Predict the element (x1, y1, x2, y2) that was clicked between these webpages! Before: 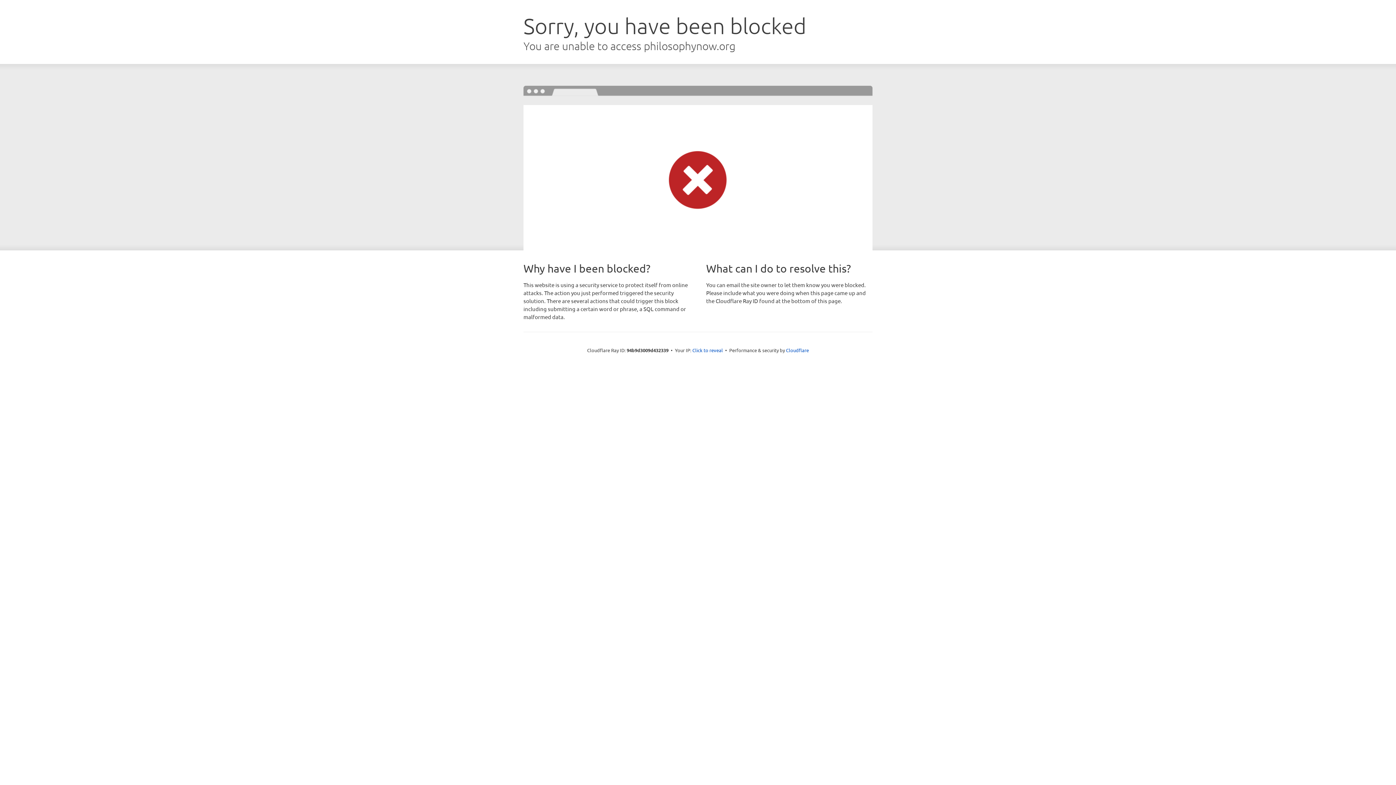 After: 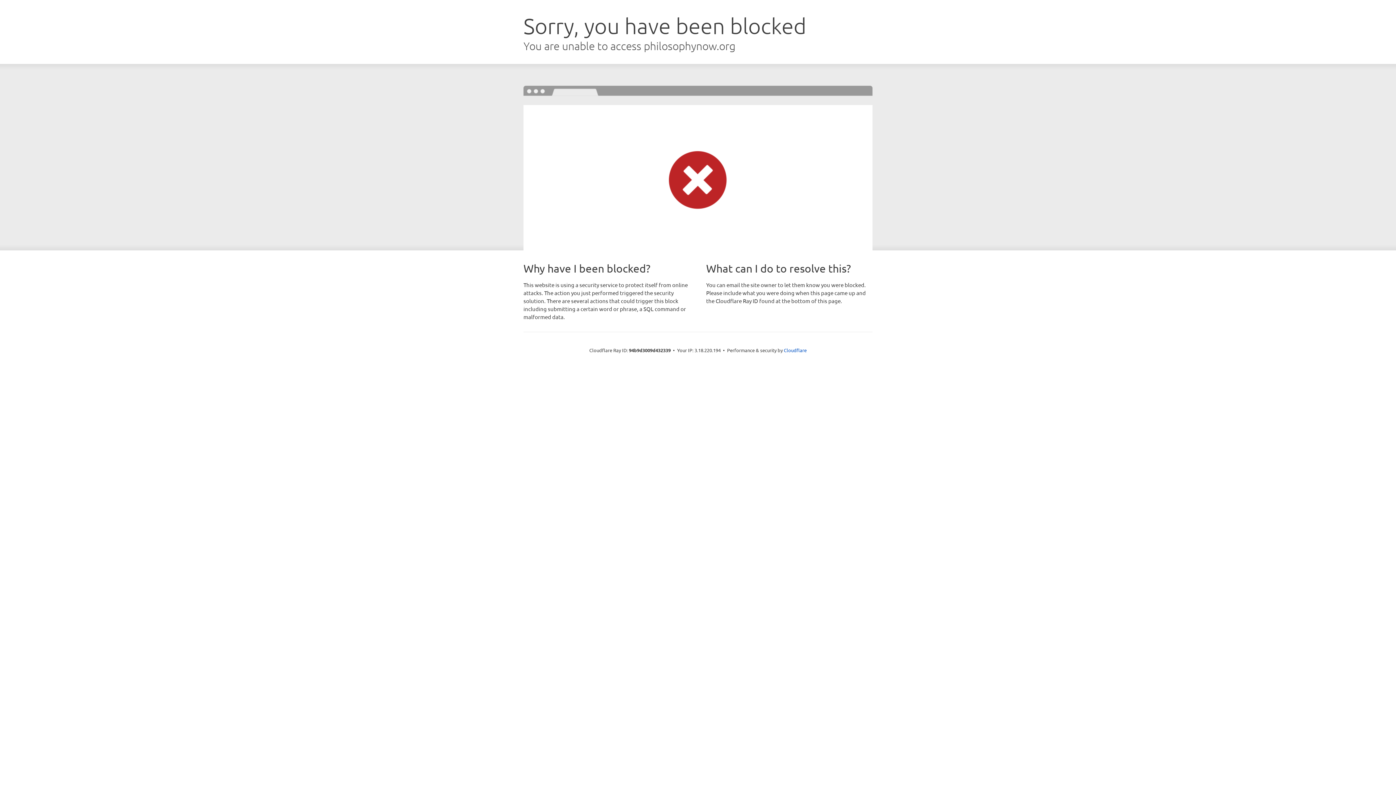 Action: label: Click to reveal bbox: (692, 346, 723, 353)